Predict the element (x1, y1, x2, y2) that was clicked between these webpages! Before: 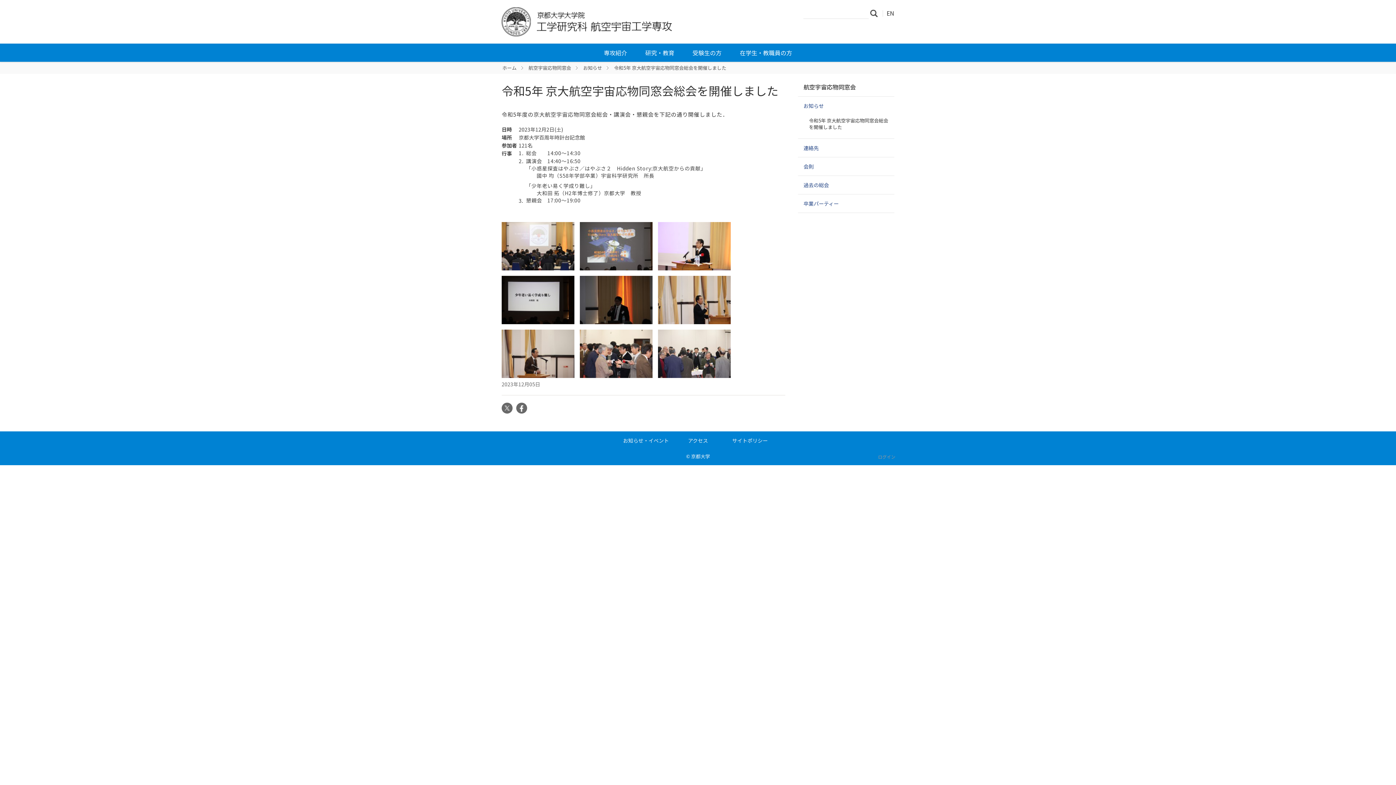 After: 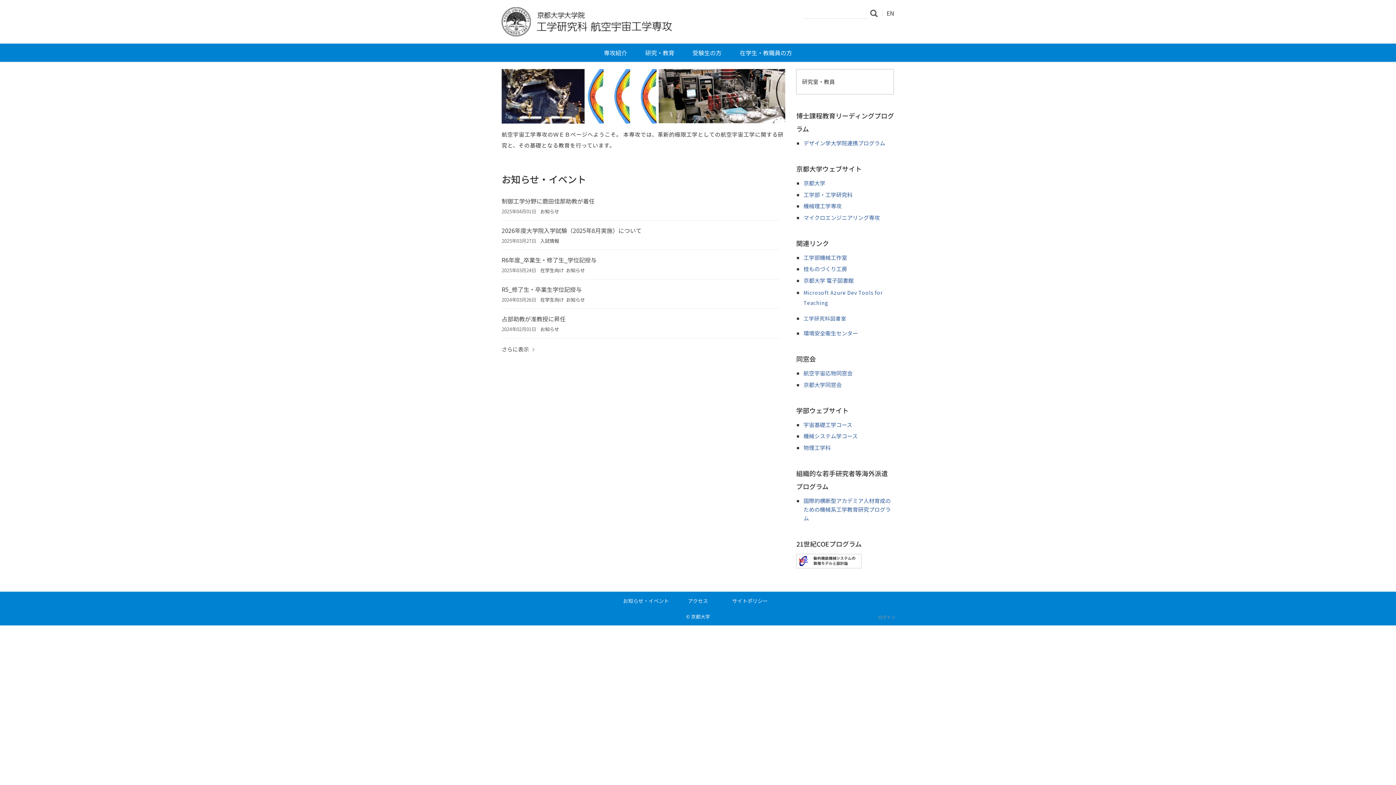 Action: bbox: (501, 7, 734, 36)